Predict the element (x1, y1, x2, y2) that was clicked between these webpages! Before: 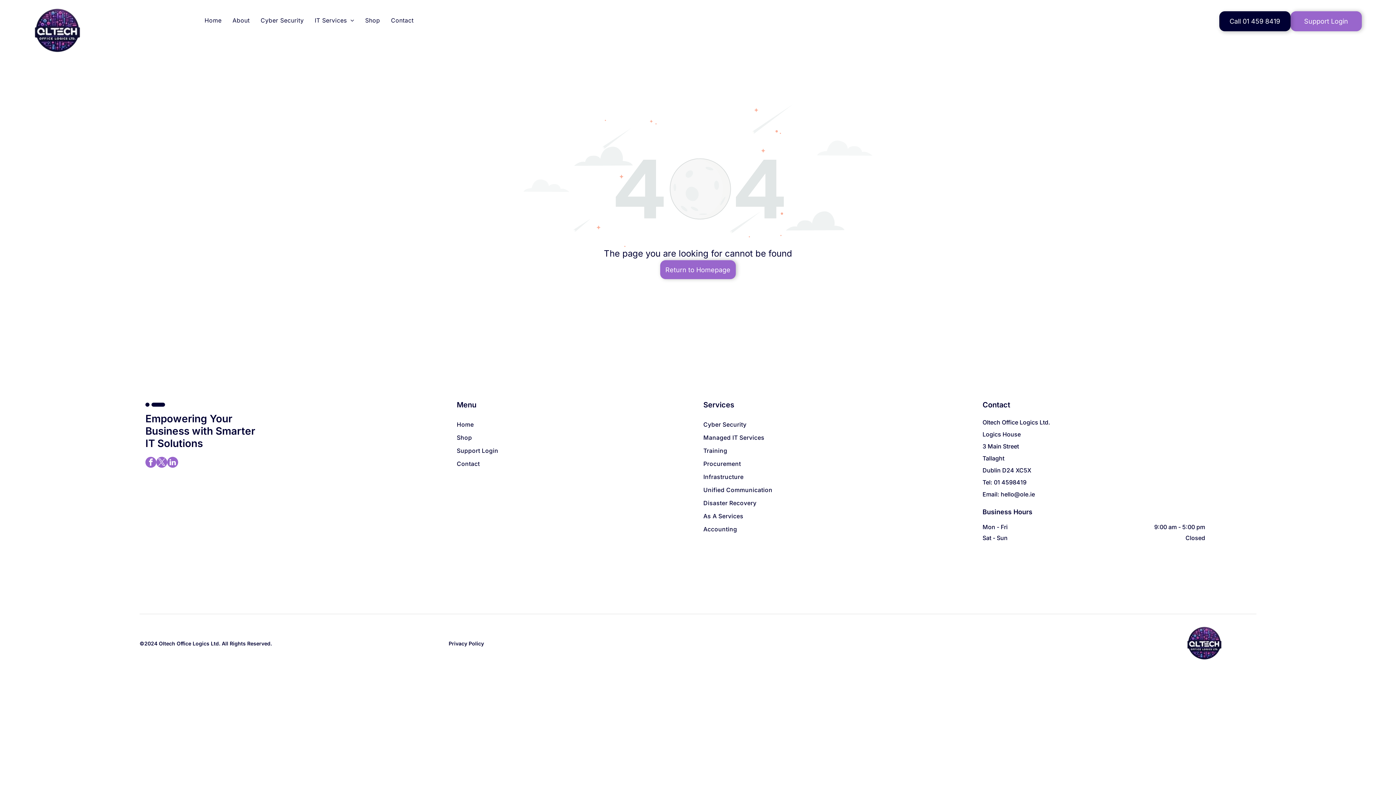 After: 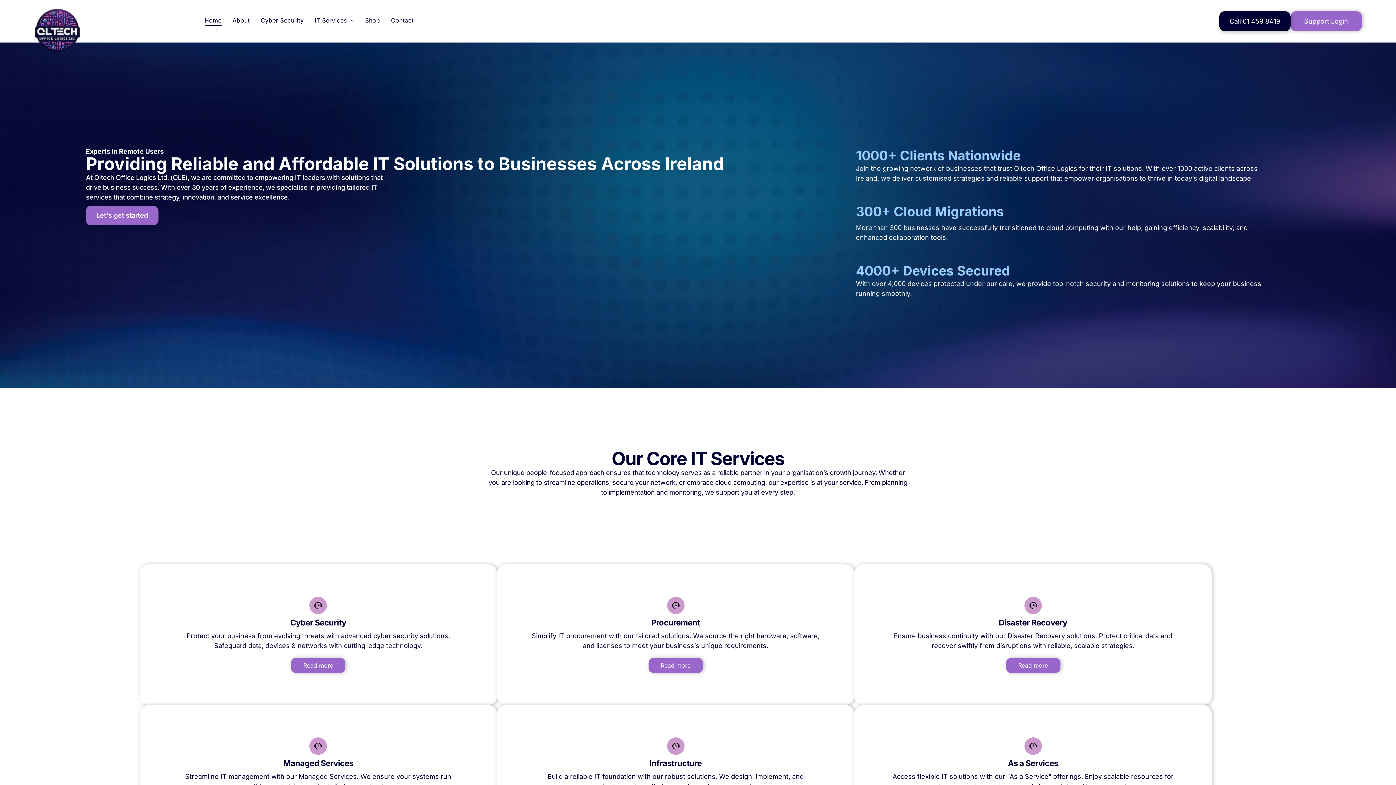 Action: bbox: (456, 418, 691, 431) label: Home